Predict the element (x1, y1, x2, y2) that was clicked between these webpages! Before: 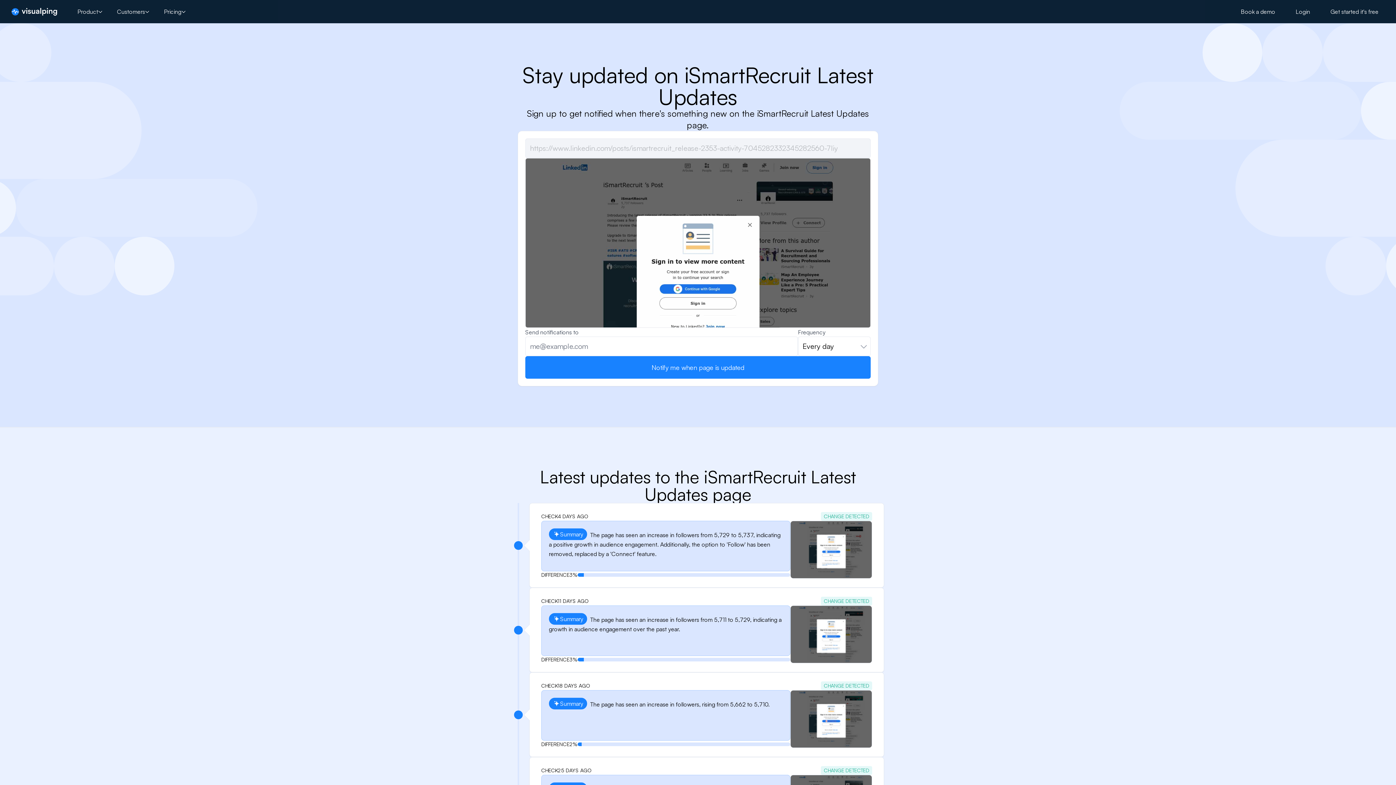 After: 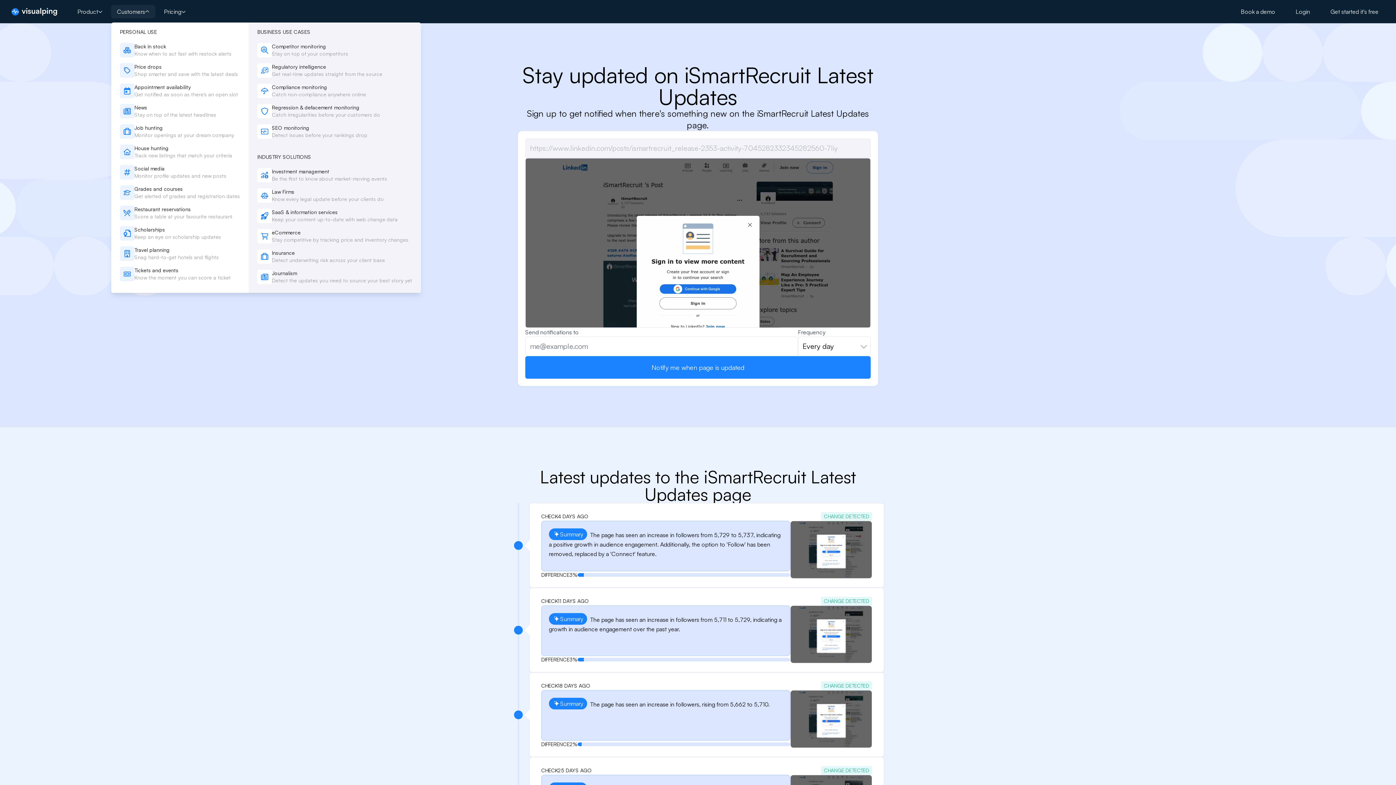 Action: bbox: (111, 5, 155, 18) label: Customers